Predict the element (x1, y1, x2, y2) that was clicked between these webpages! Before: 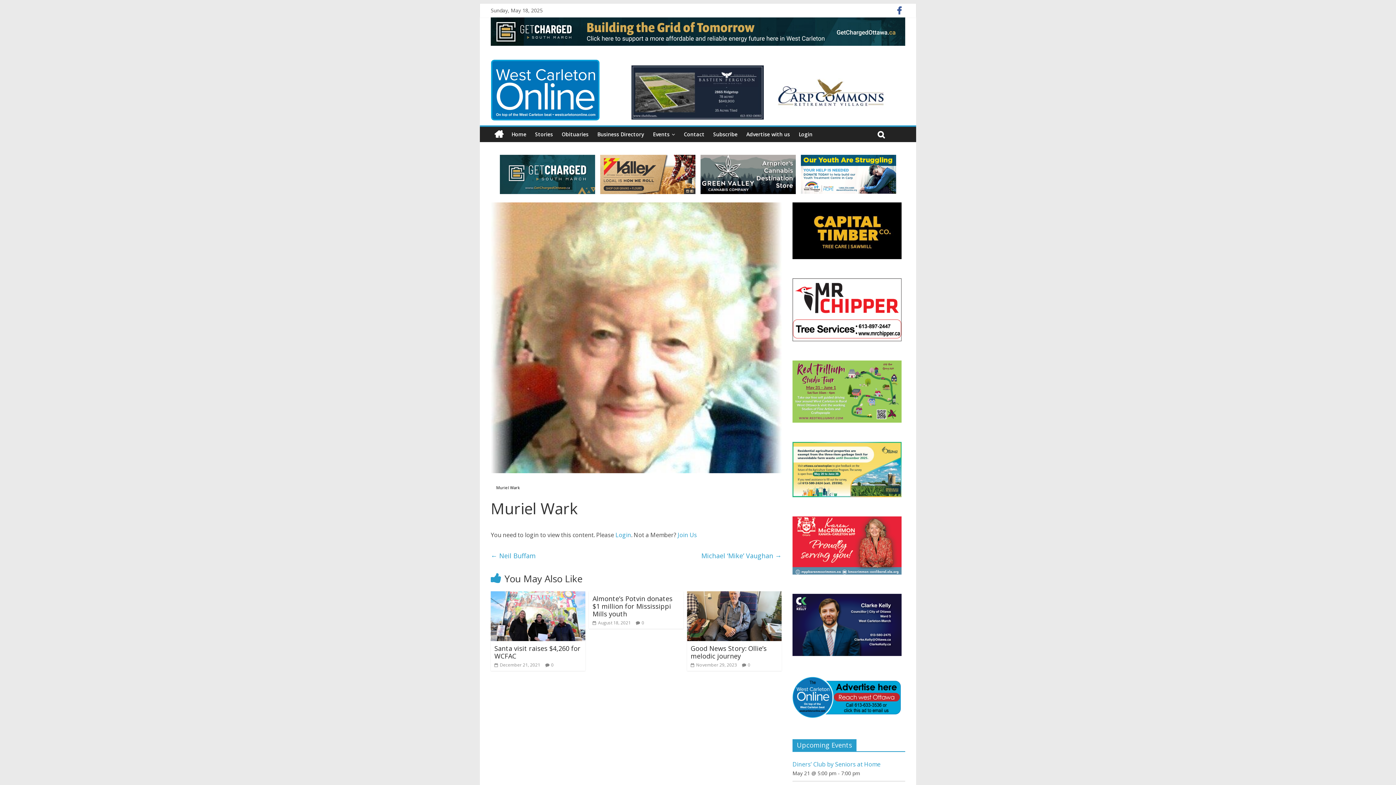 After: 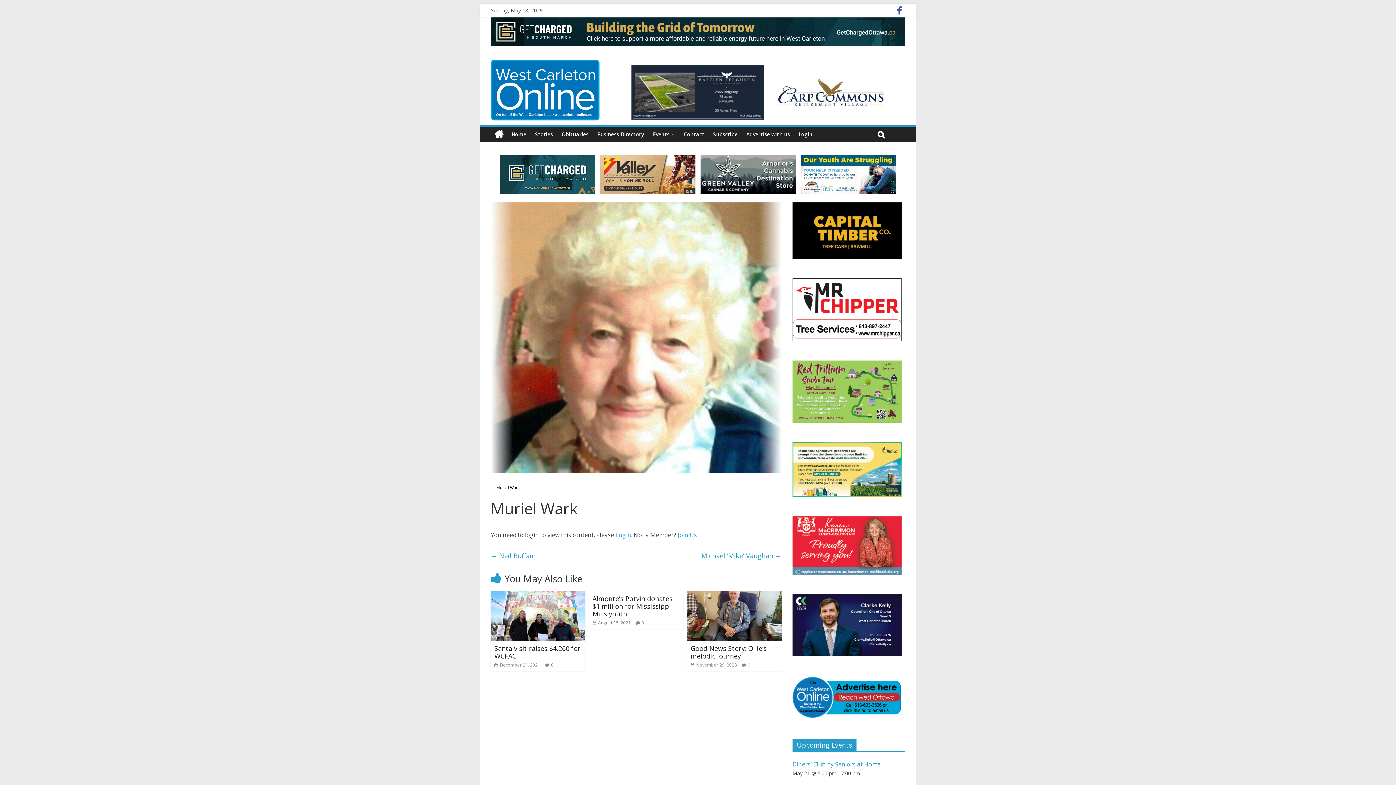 Action: bbox: (792, 594, 901, 601)